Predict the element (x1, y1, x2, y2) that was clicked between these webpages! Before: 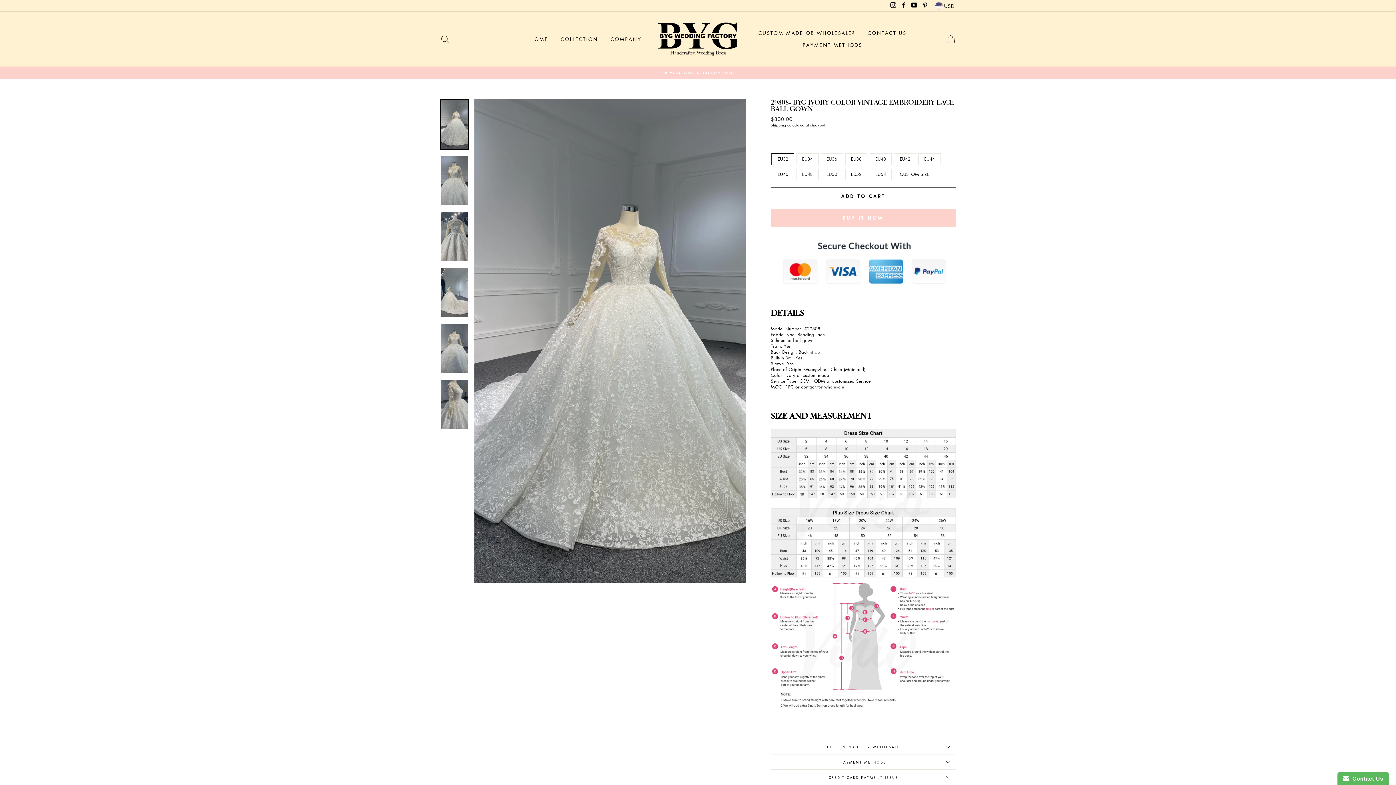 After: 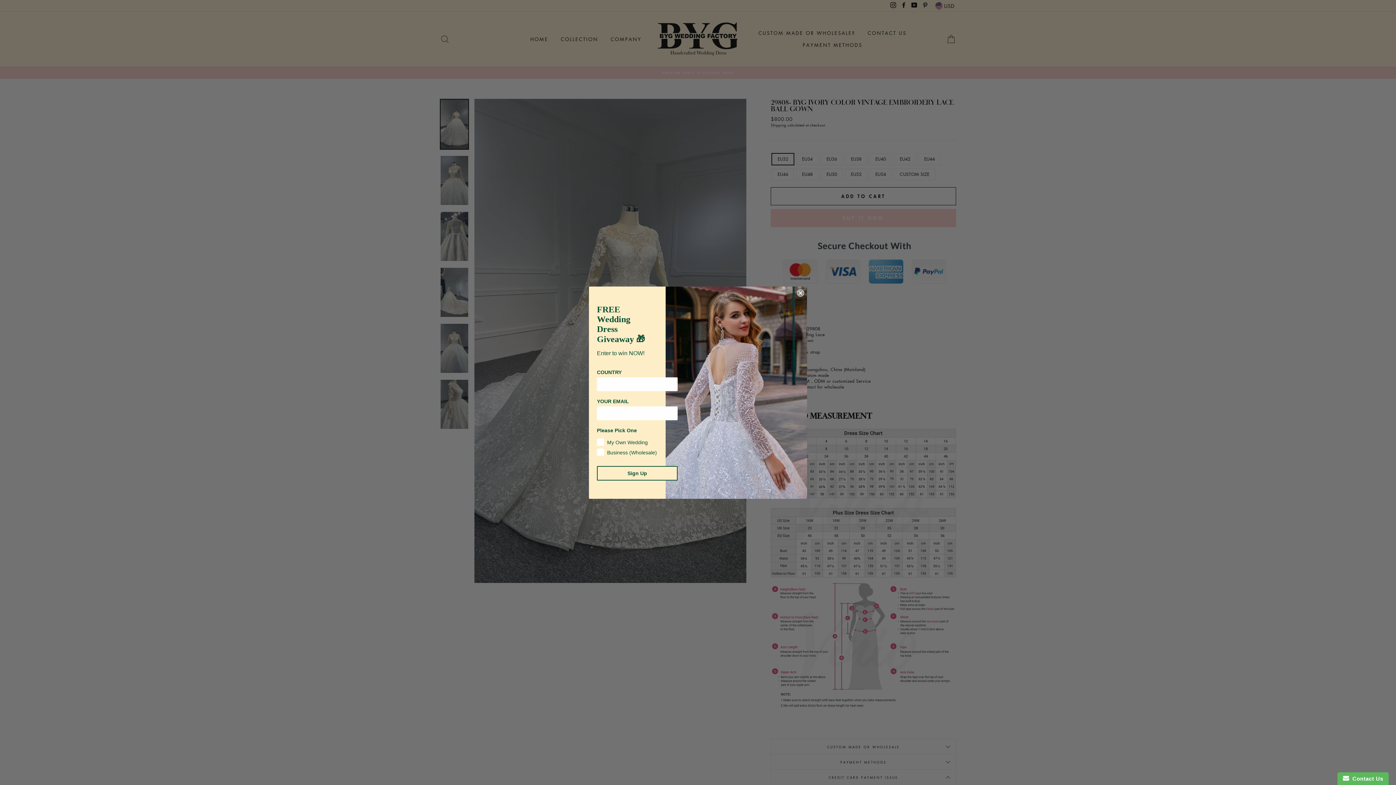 Action: label: CREDIT CARD PAYMENT ISSUE bbox: (770, 769, 956, 785)